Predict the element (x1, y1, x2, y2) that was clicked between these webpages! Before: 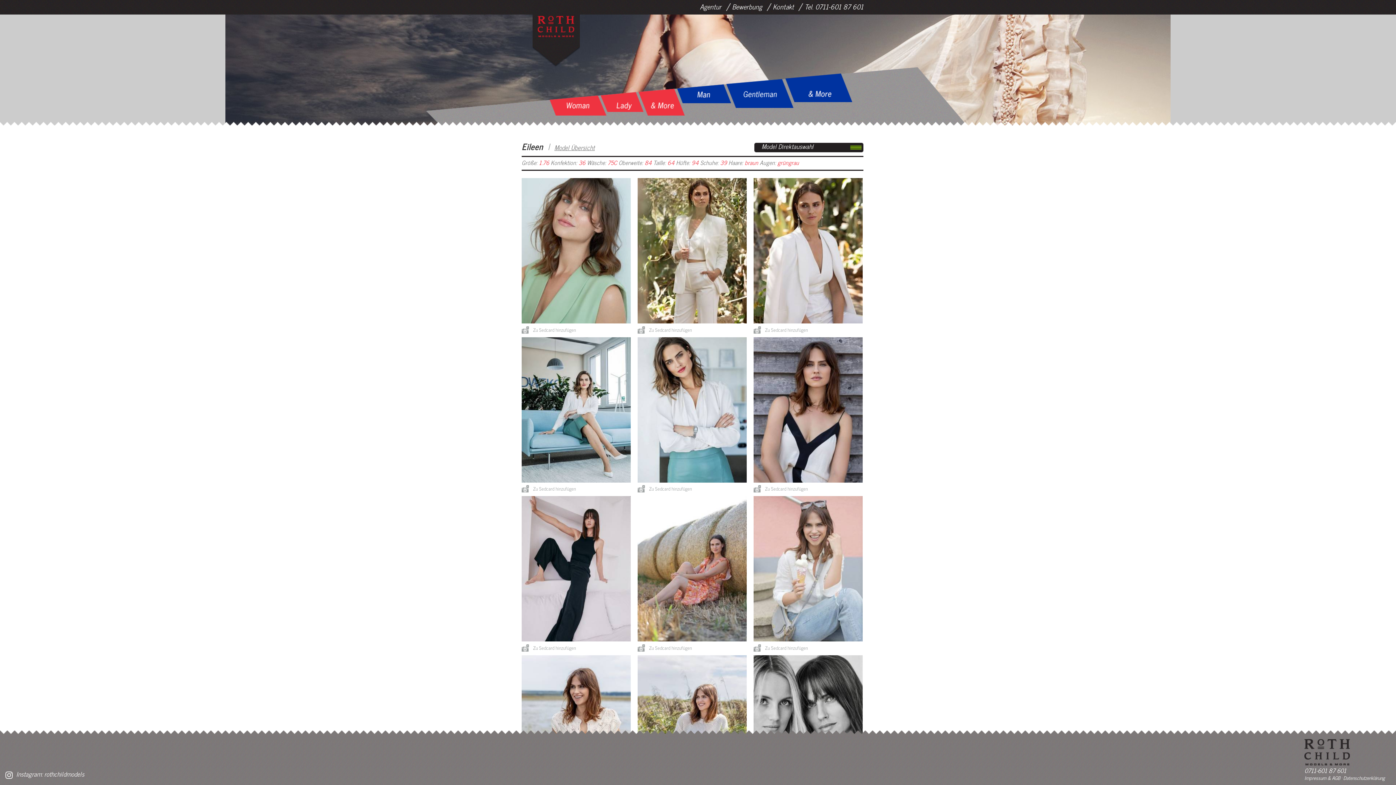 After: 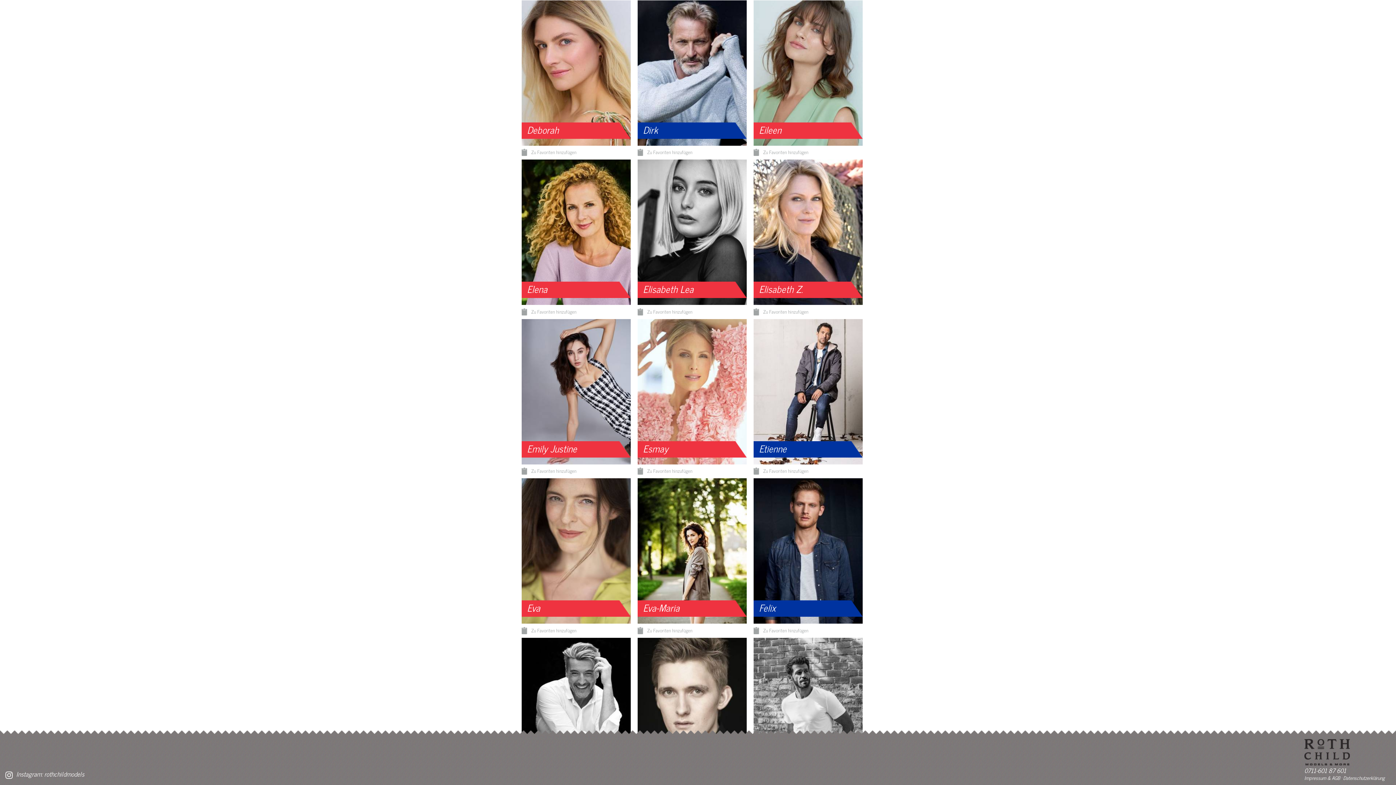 Action: label: Model Übersicht bbox: (554, 142, 594, 152)